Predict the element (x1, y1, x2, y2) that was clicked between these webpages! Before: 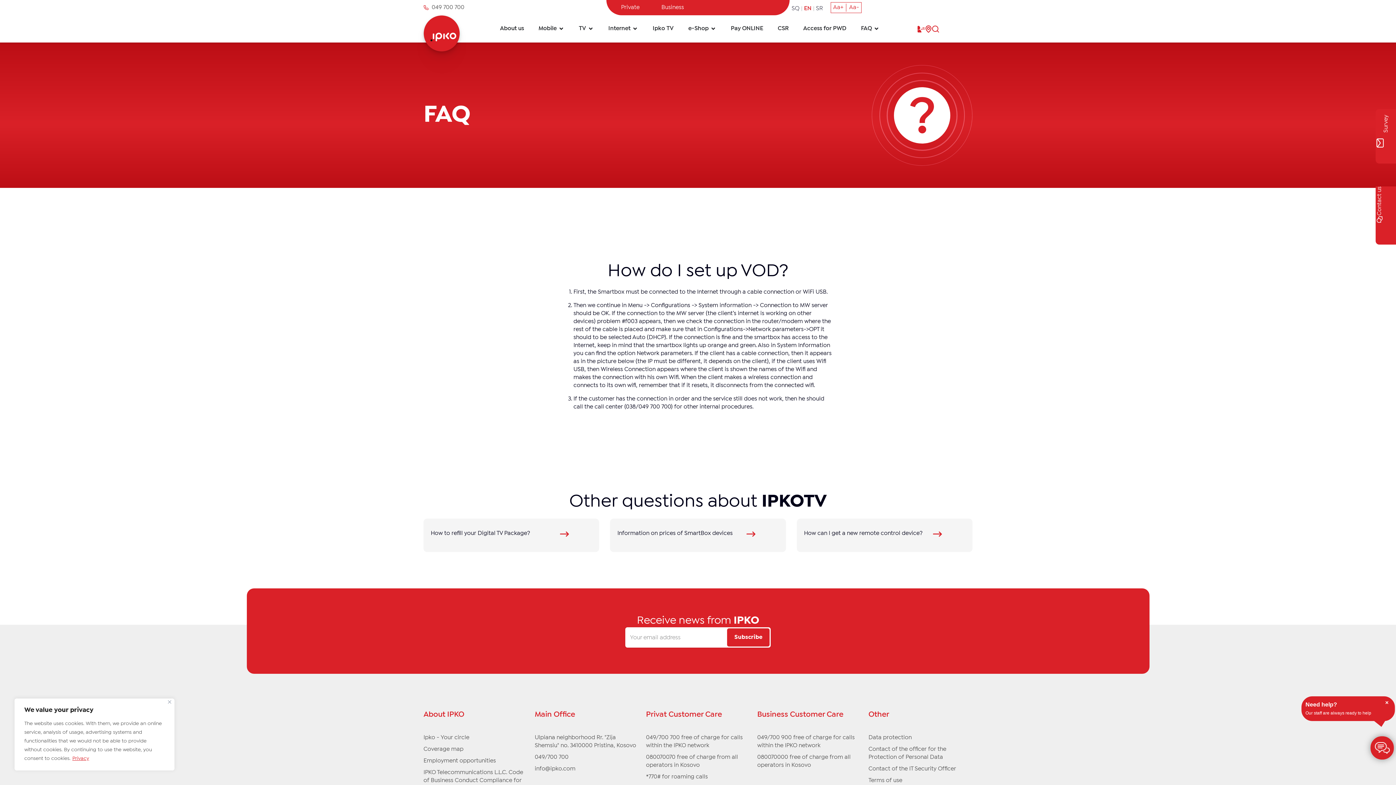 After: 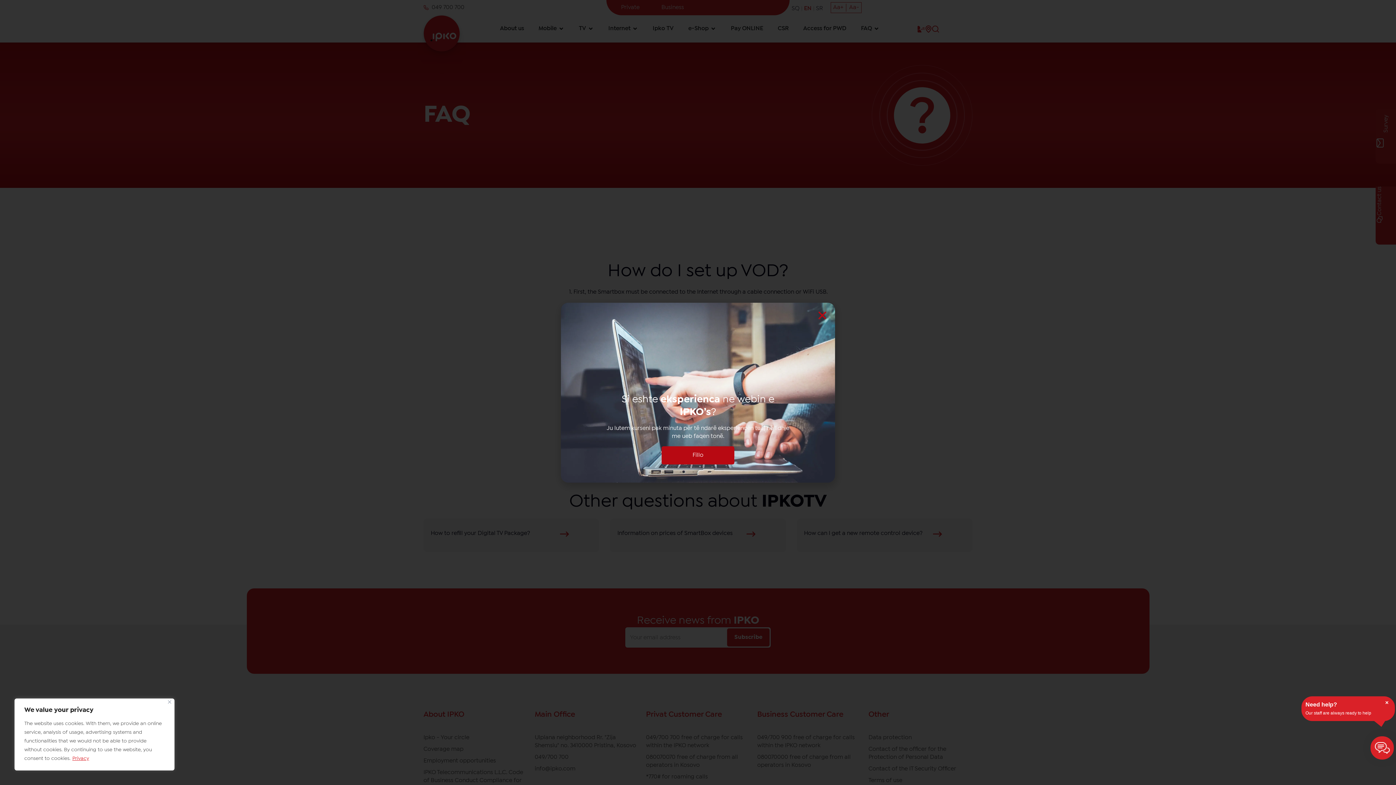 Action: bbox: (873, 24, 879, 32) label: Open FAQ